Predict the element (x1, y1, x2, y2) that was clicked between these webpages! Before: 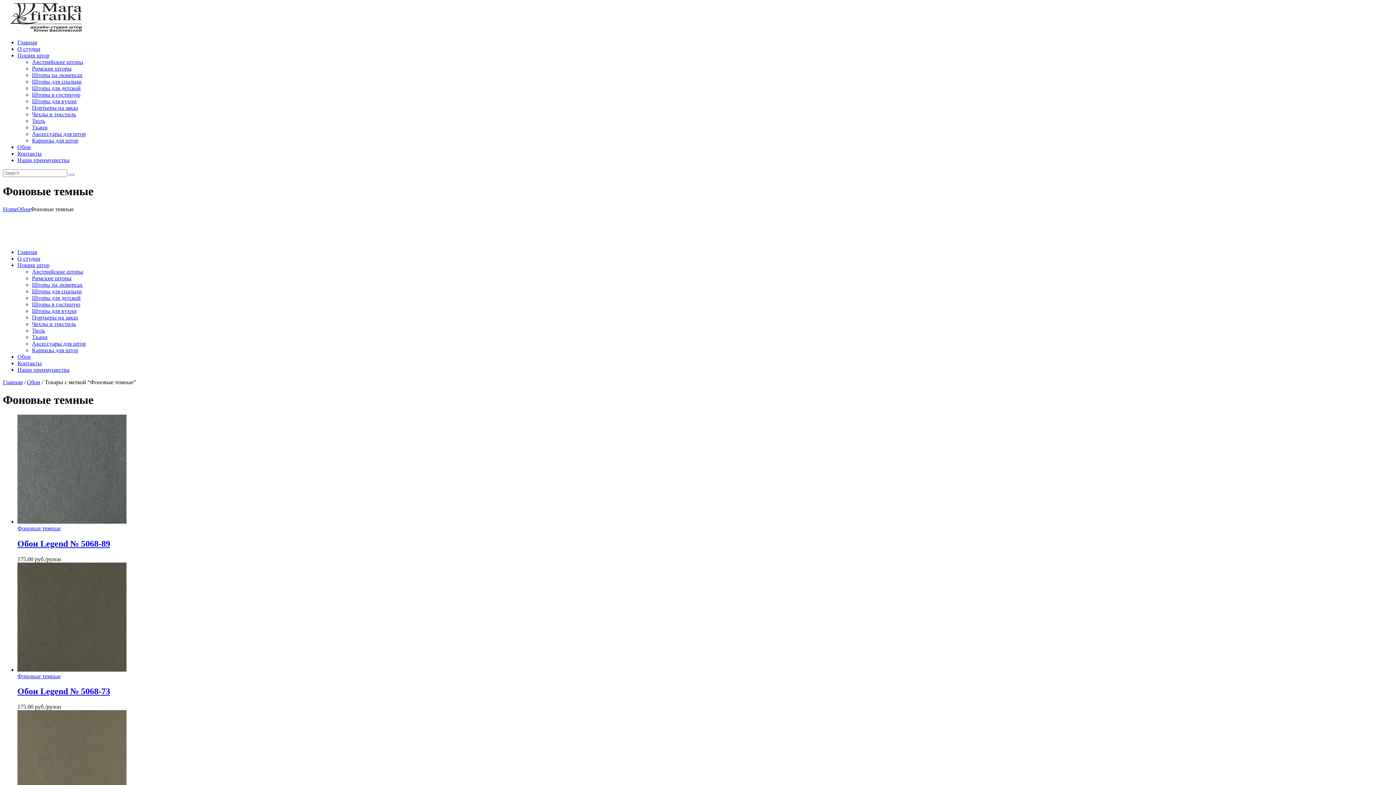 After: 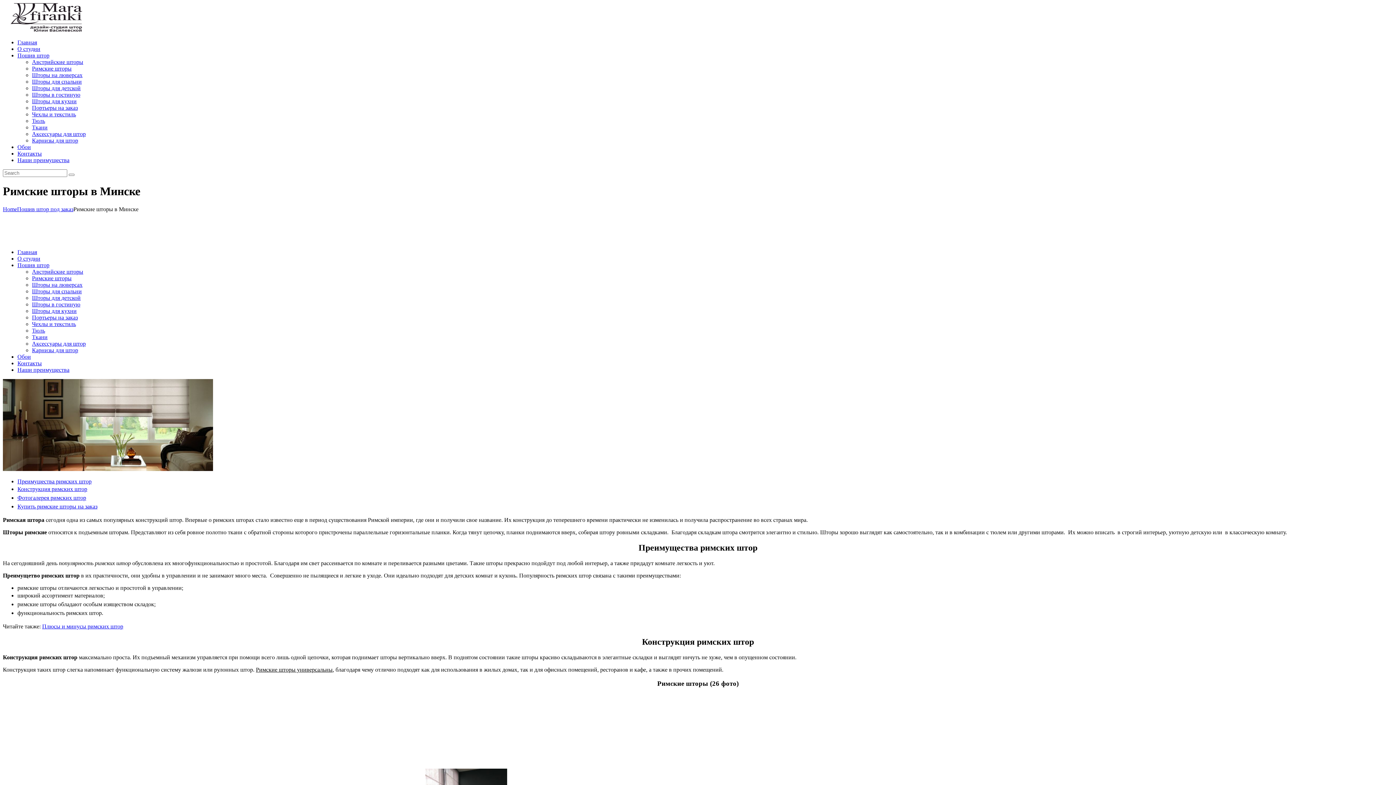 Action: bbox: (32, 65, 71, 71) label: Римские шторы